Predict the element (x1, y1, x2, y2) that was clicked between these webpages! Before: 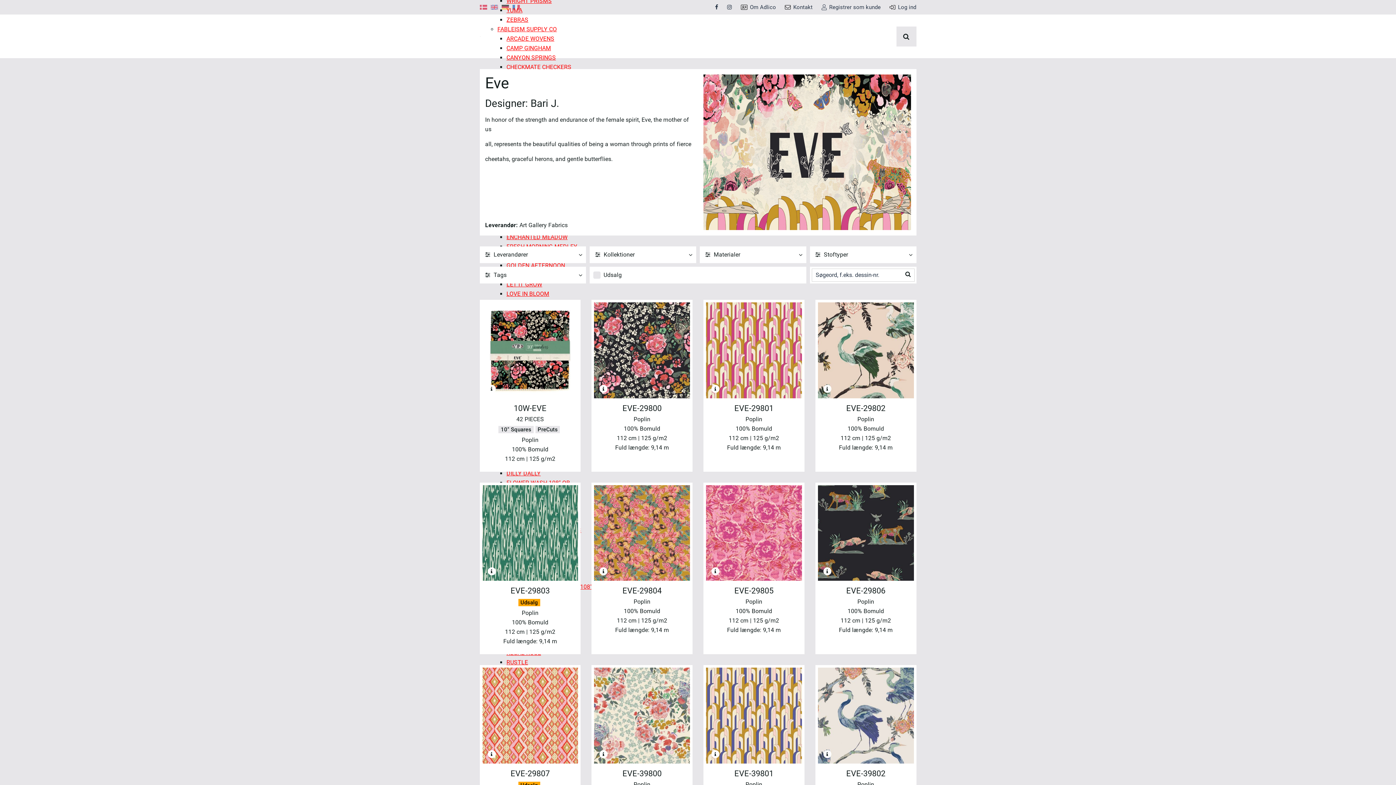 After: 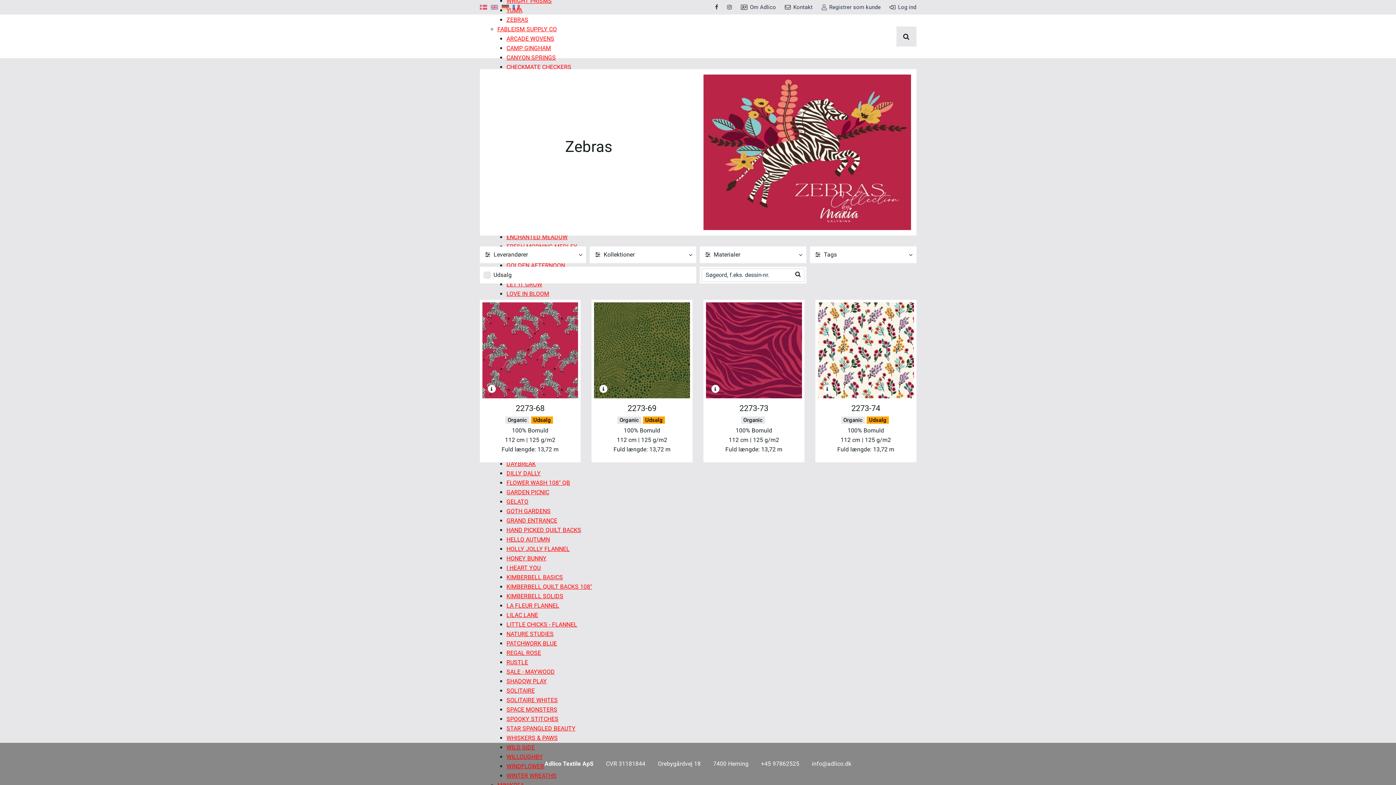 Action: bbox: (506, 16, 528, 23) label: ZEBRAS